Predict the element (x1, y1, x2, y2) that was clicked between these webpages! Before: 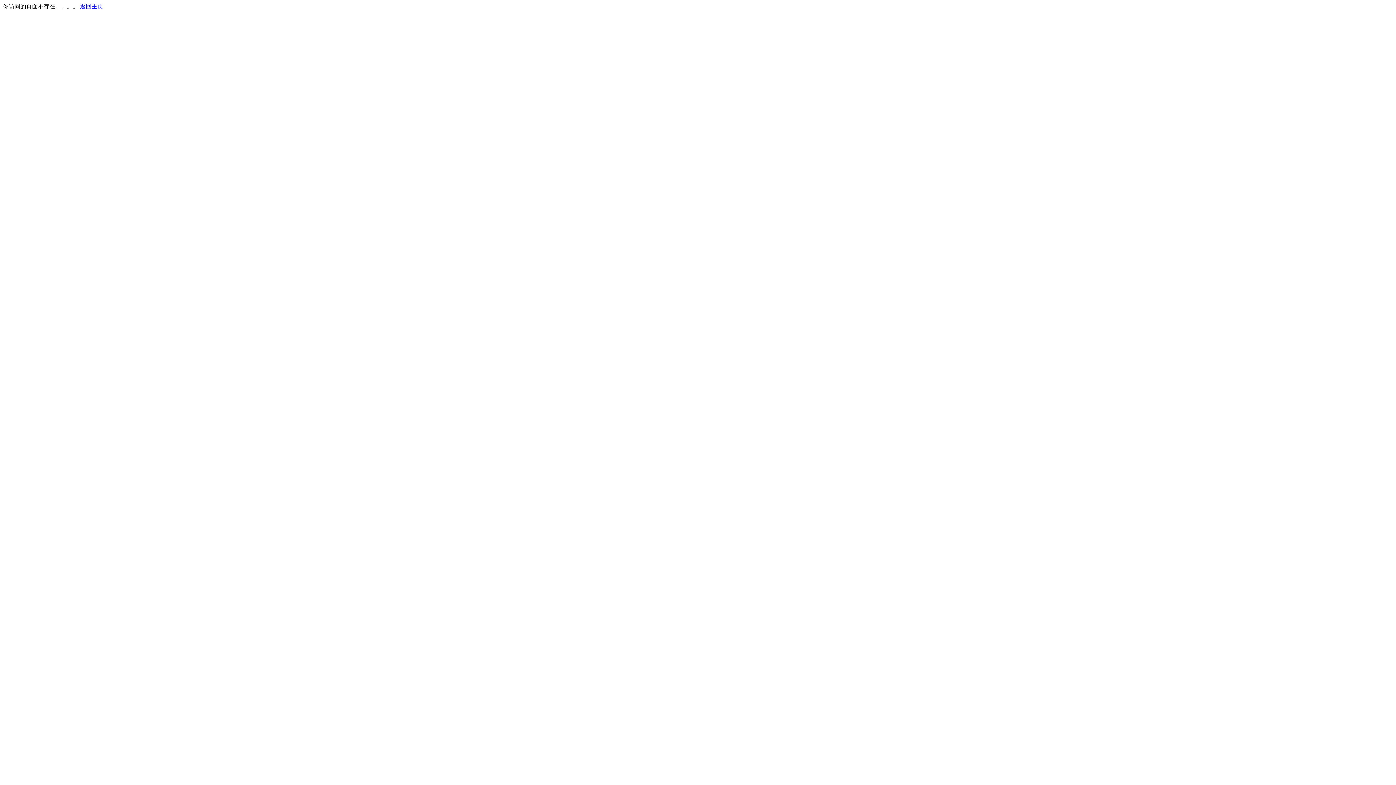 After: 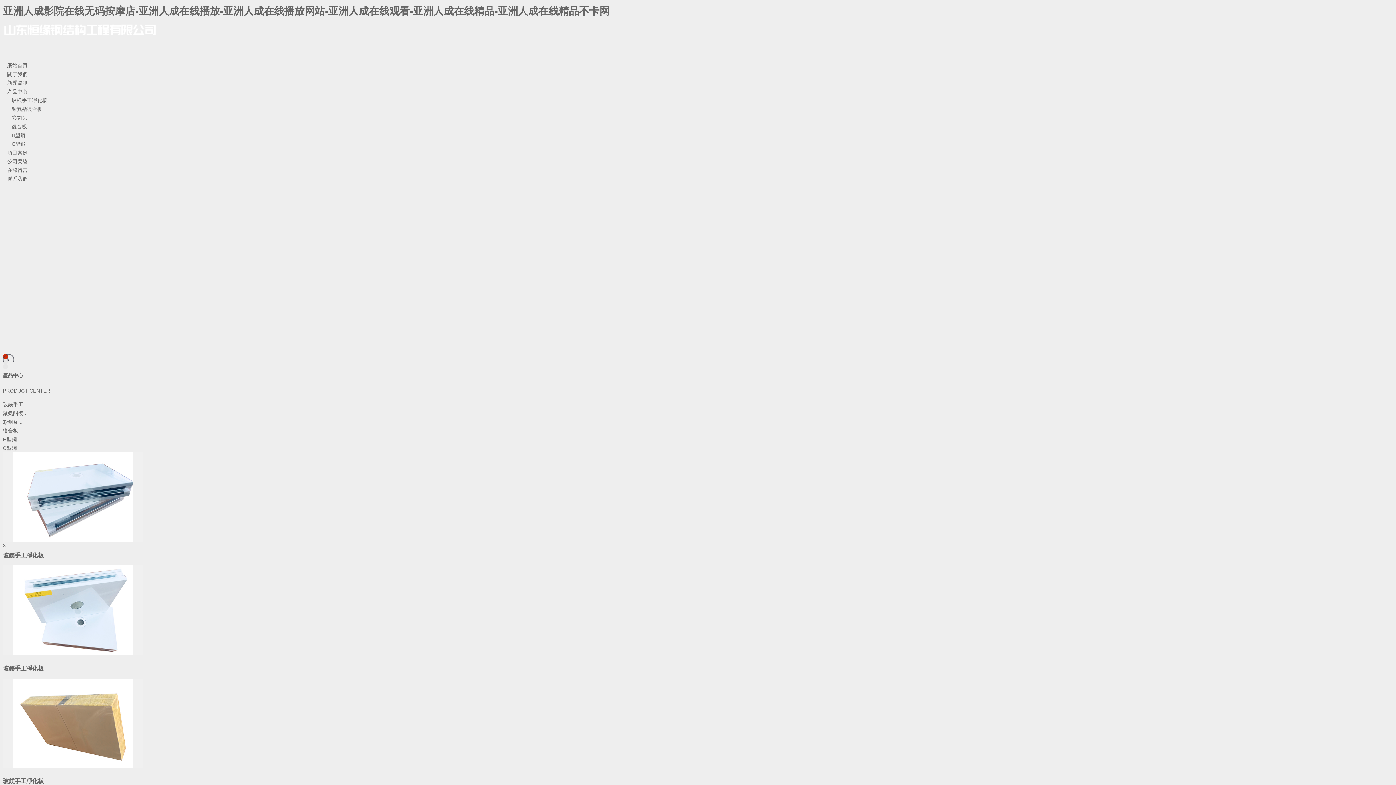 Action: label: 返回主页 bbox: (80, 3, 103, 9)